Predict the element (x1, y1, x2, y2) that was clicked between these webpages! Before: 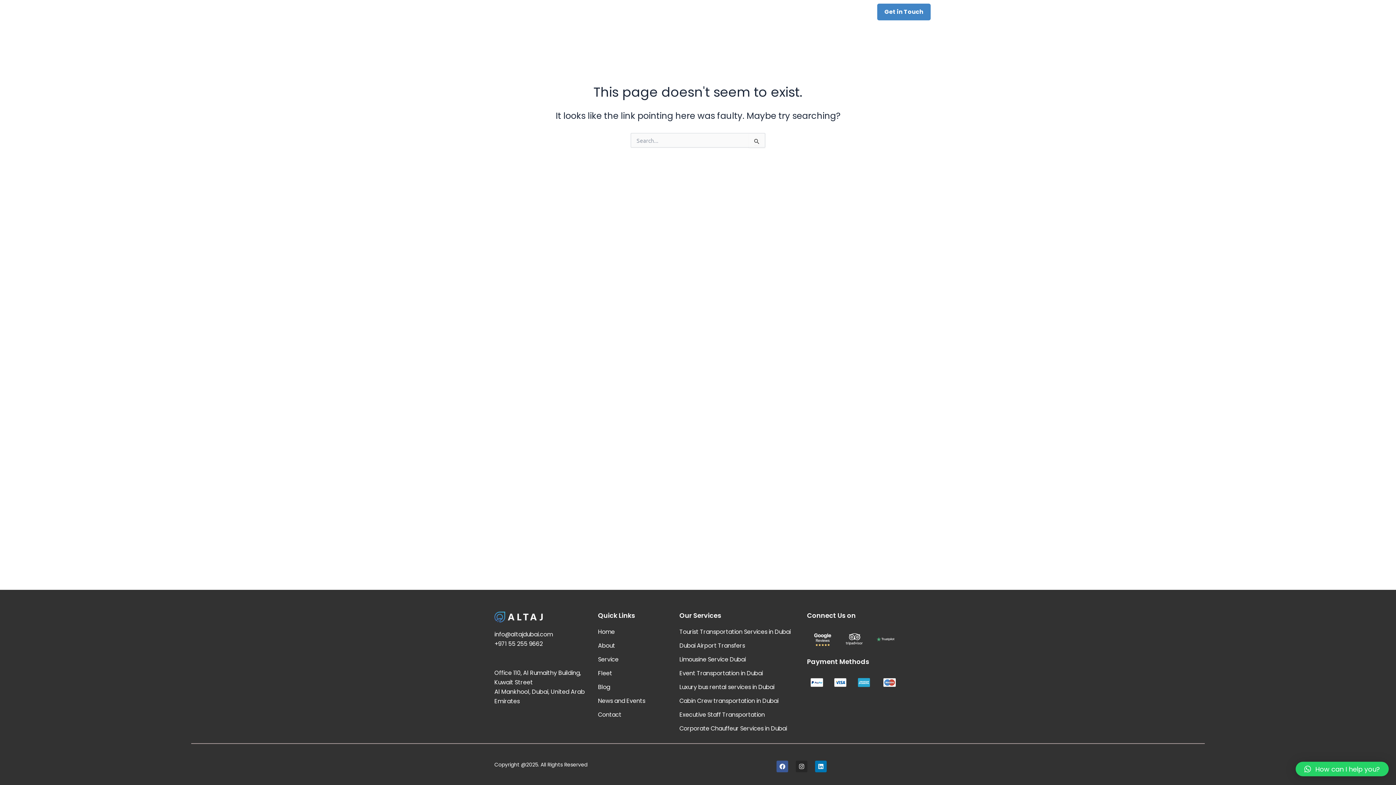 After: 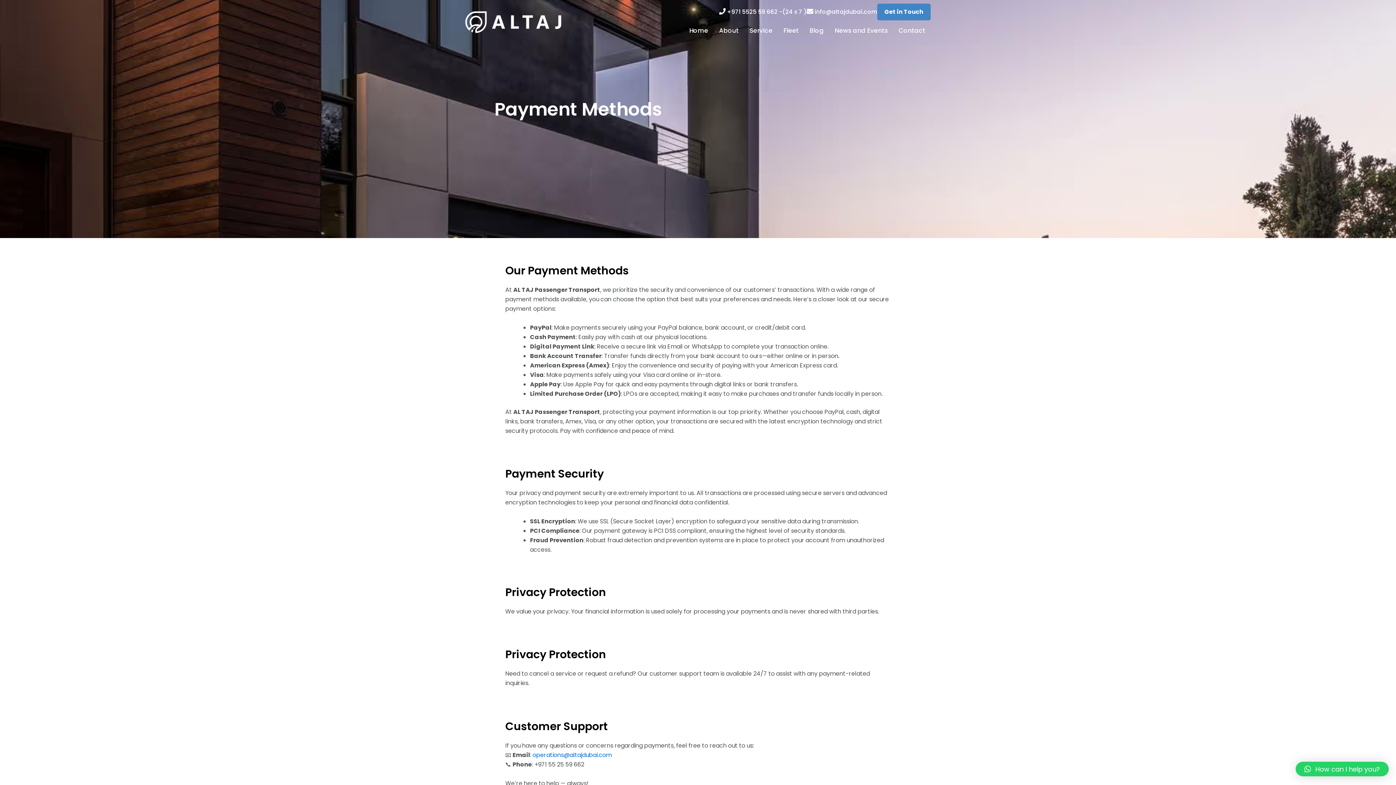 Action: bbox: (834, 676, 850, 688)